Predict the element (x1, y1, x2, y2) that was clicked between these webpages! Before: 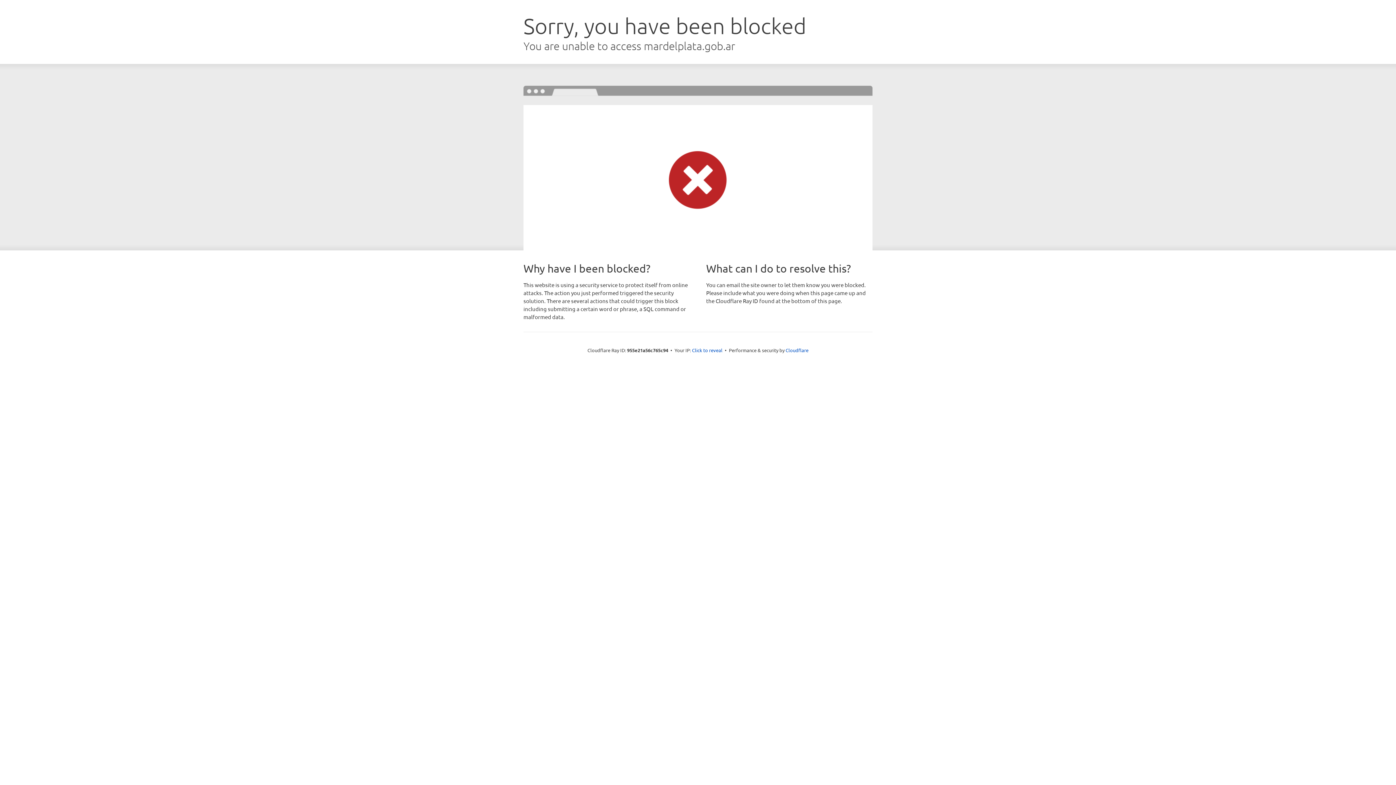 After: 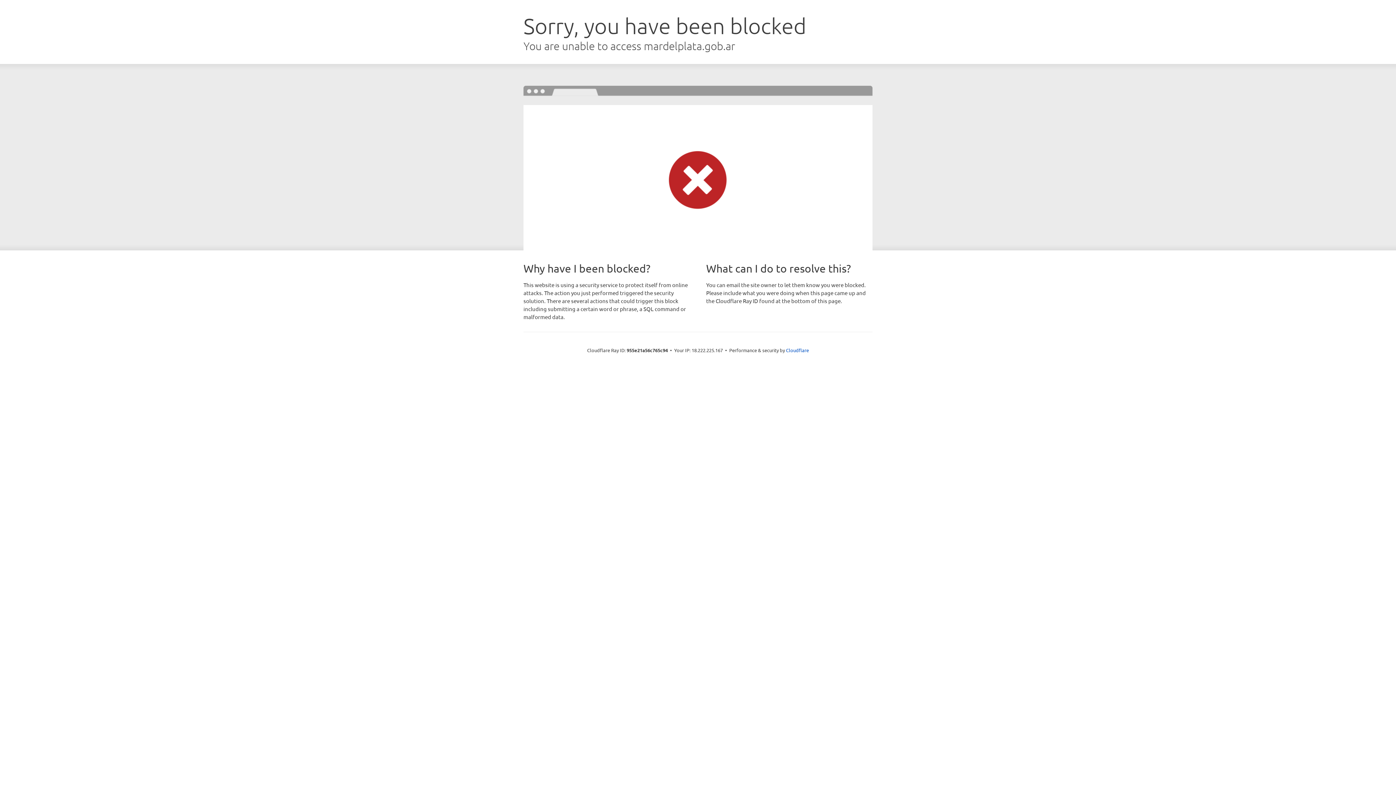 Action: bbox: (692, 346, 722, 353) label: Click to reveal